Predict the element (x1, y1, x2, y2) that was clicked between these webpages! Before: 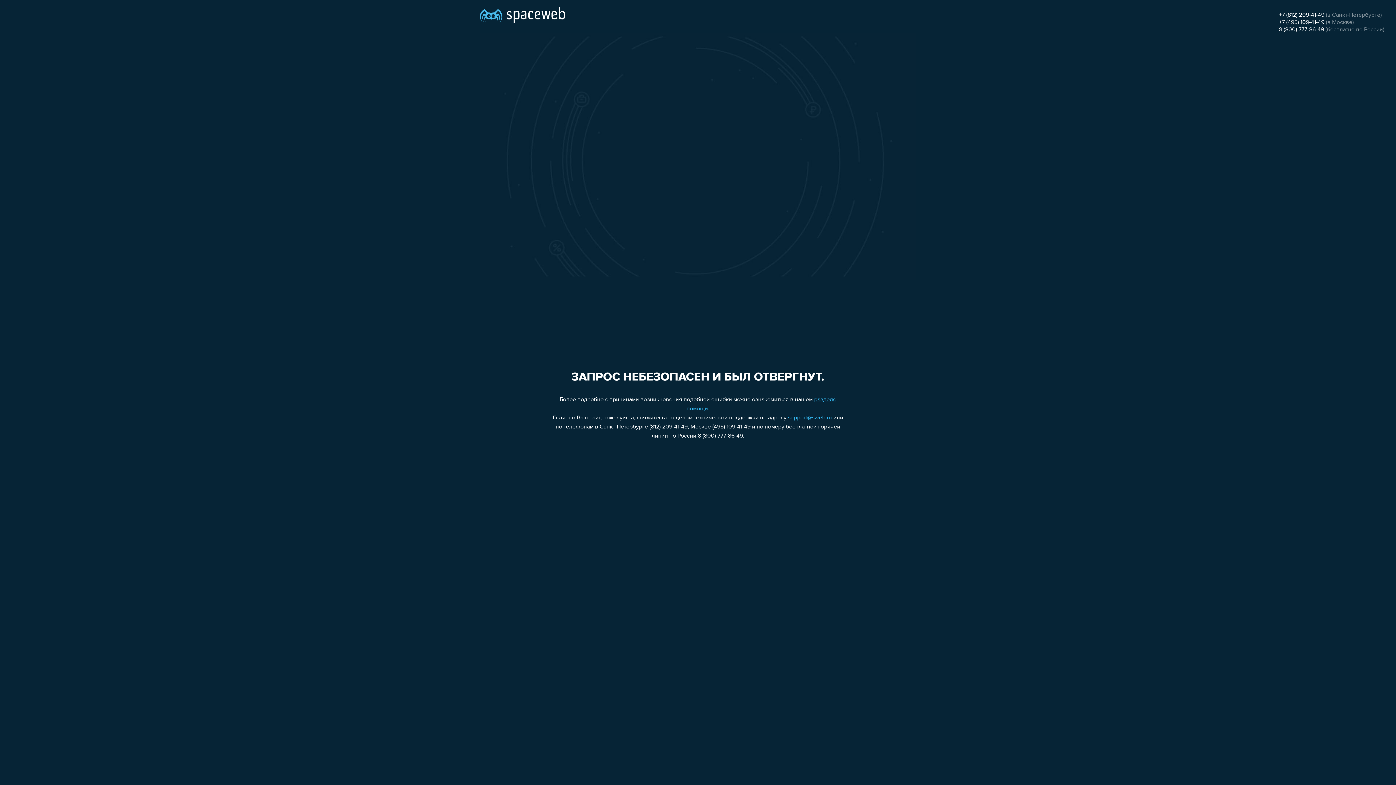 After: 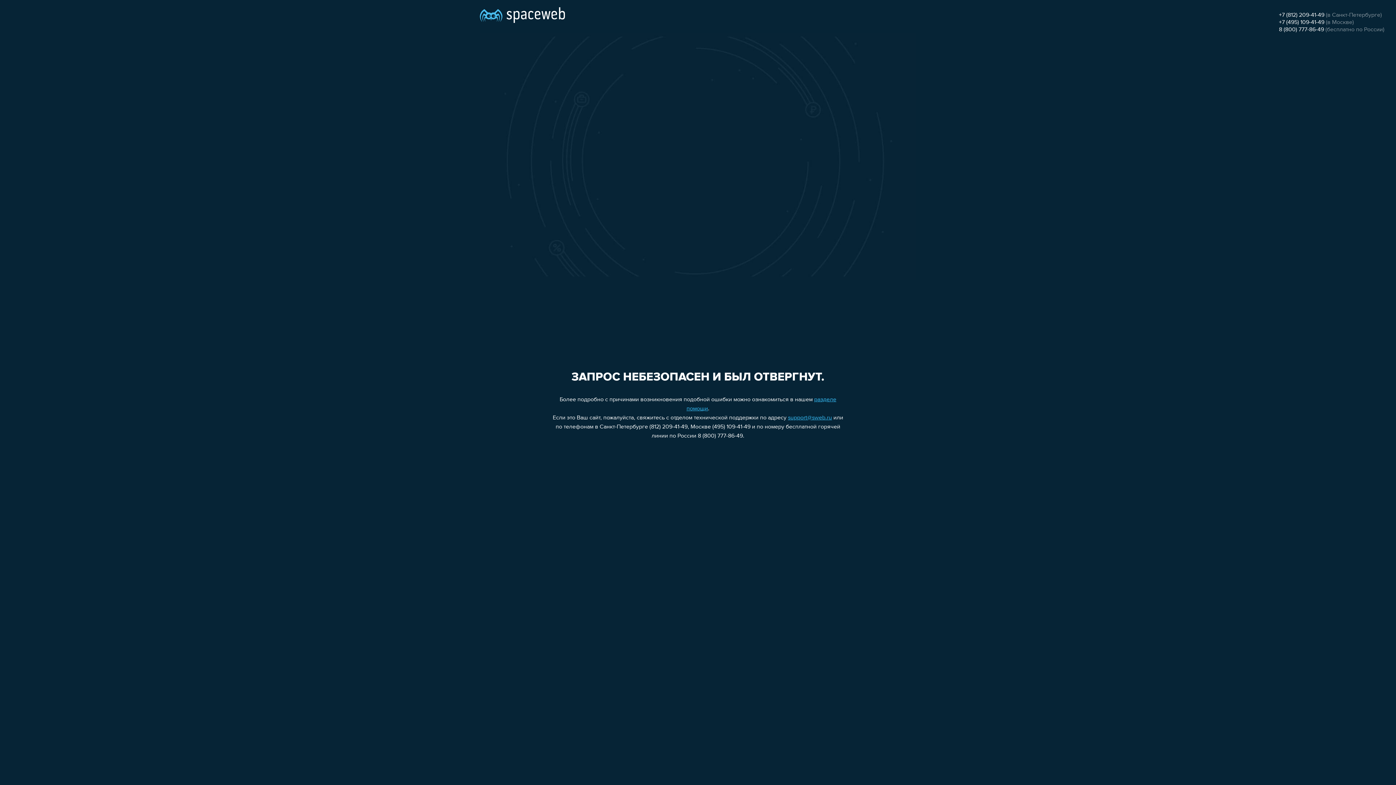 Action: label: +7 (812) 209-41-49 bbox: (1279, 12, 1324, 18)